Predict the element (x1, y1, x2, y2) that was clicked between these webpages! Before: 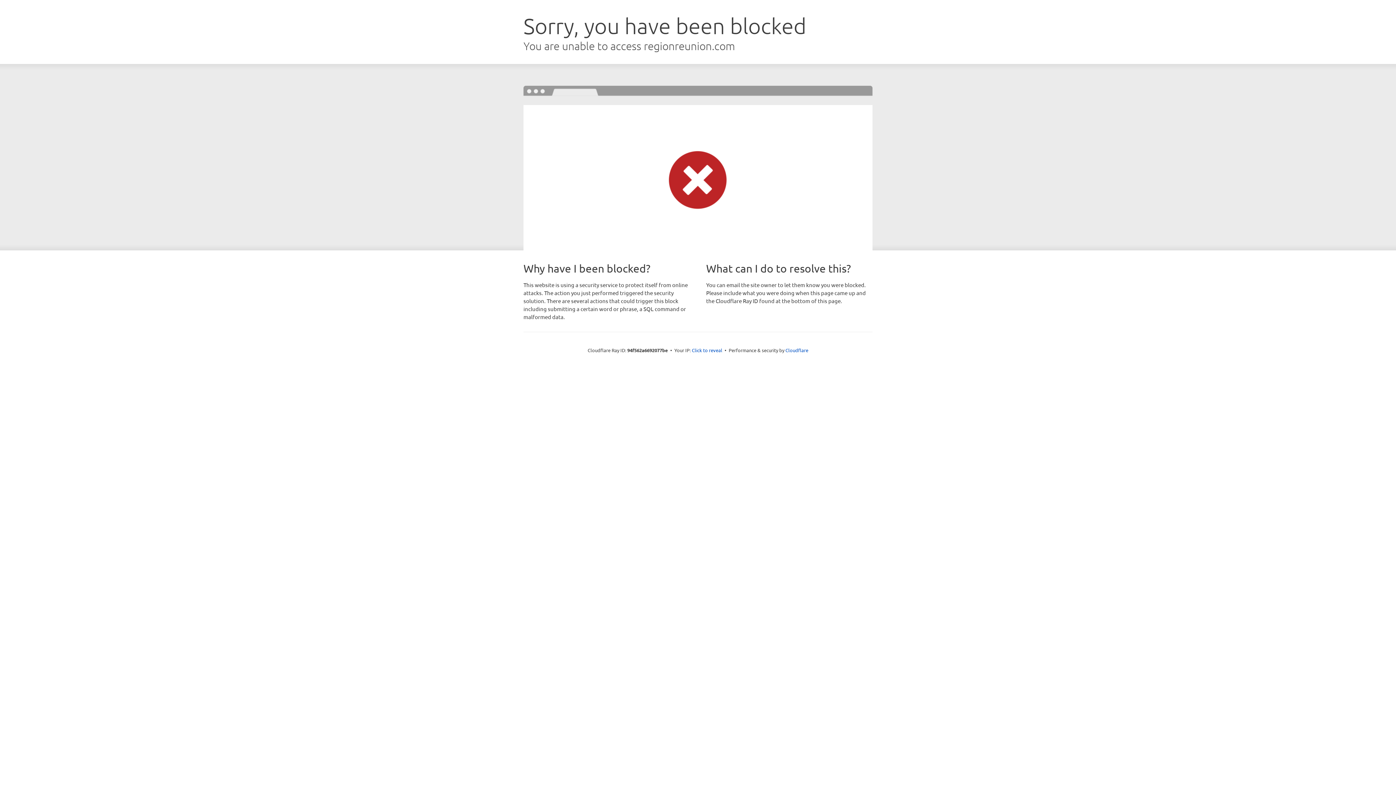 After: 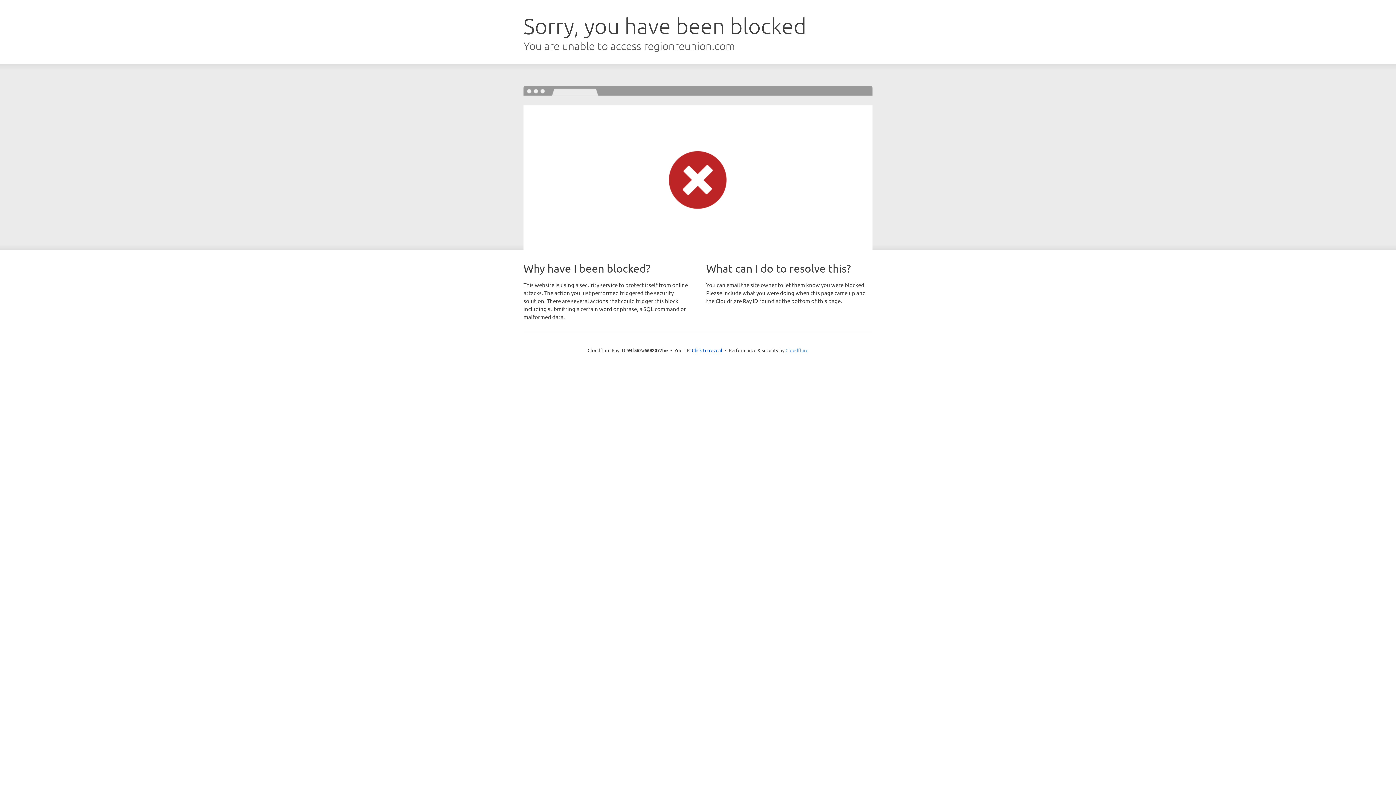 Action: label: Cloudflare bbox: (785, 347, 808, 353)